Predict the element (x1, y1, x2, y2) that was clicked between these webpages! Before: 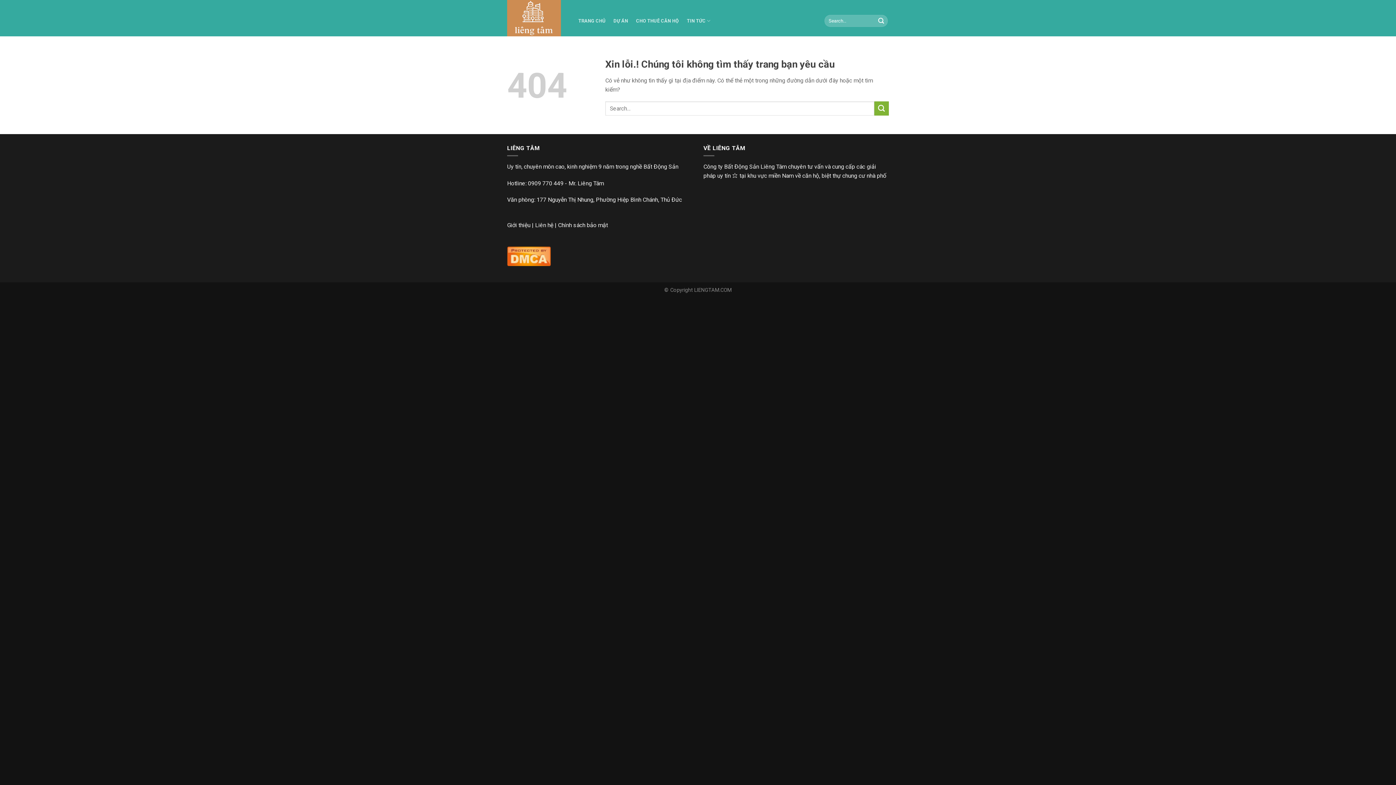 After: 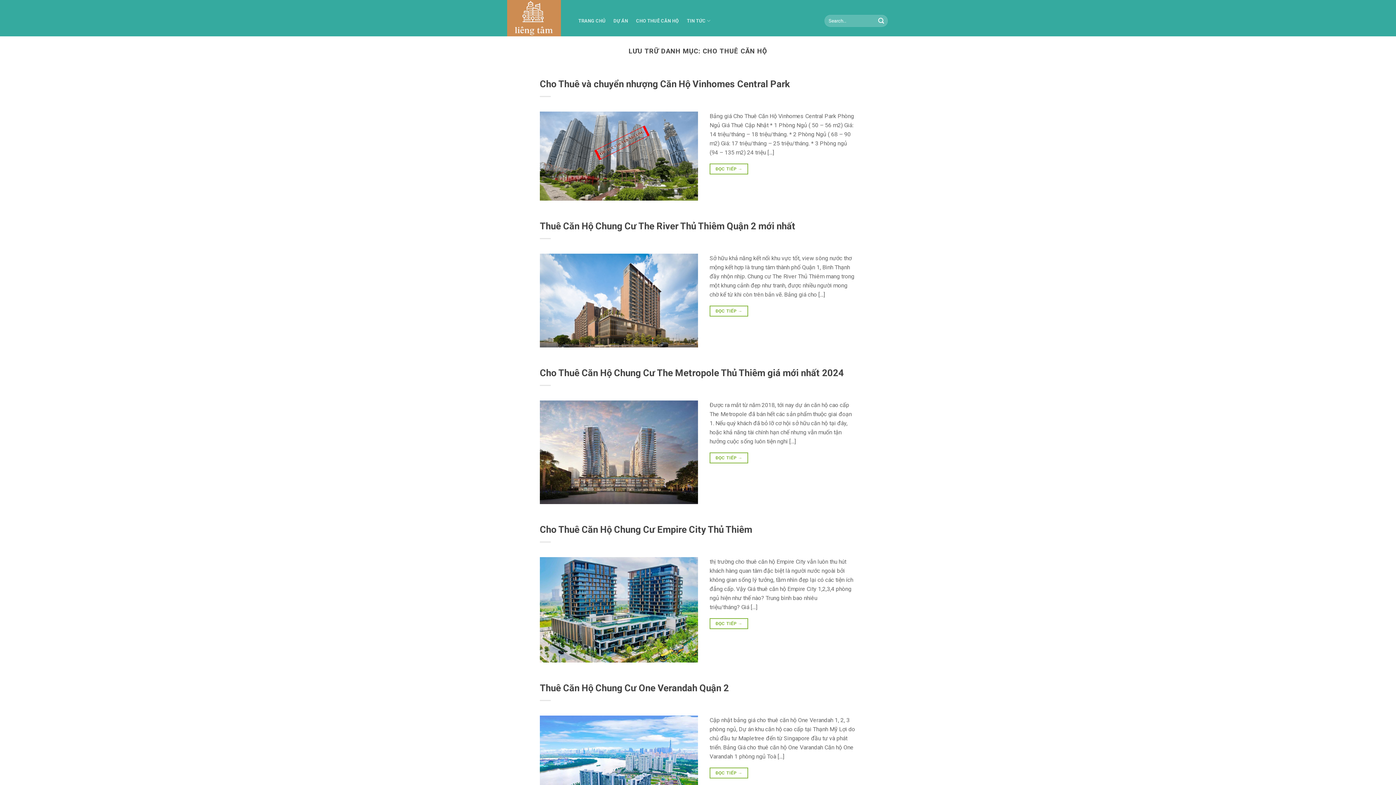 Action: bbox: (636, 12, 679, 29) label: CHO THUÊ CĂN HỘ